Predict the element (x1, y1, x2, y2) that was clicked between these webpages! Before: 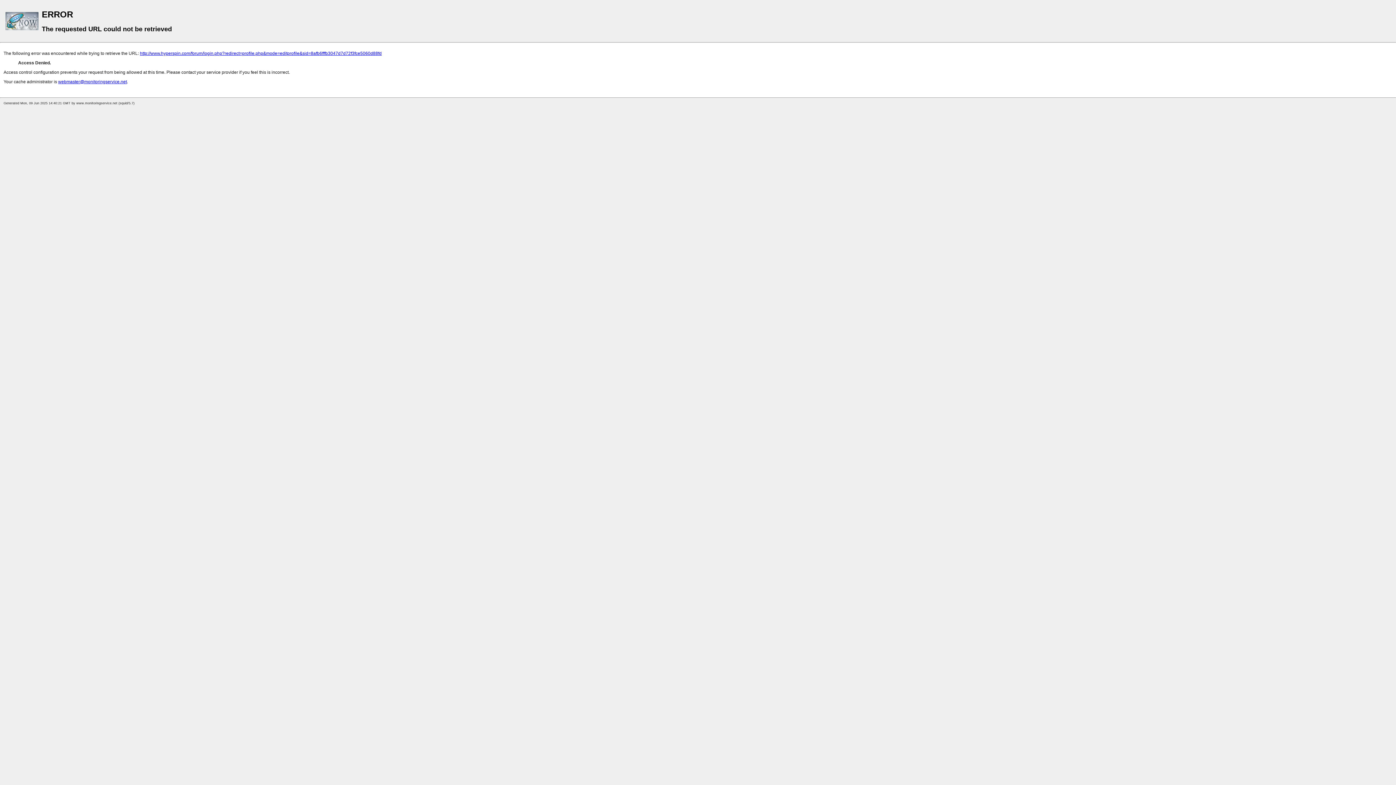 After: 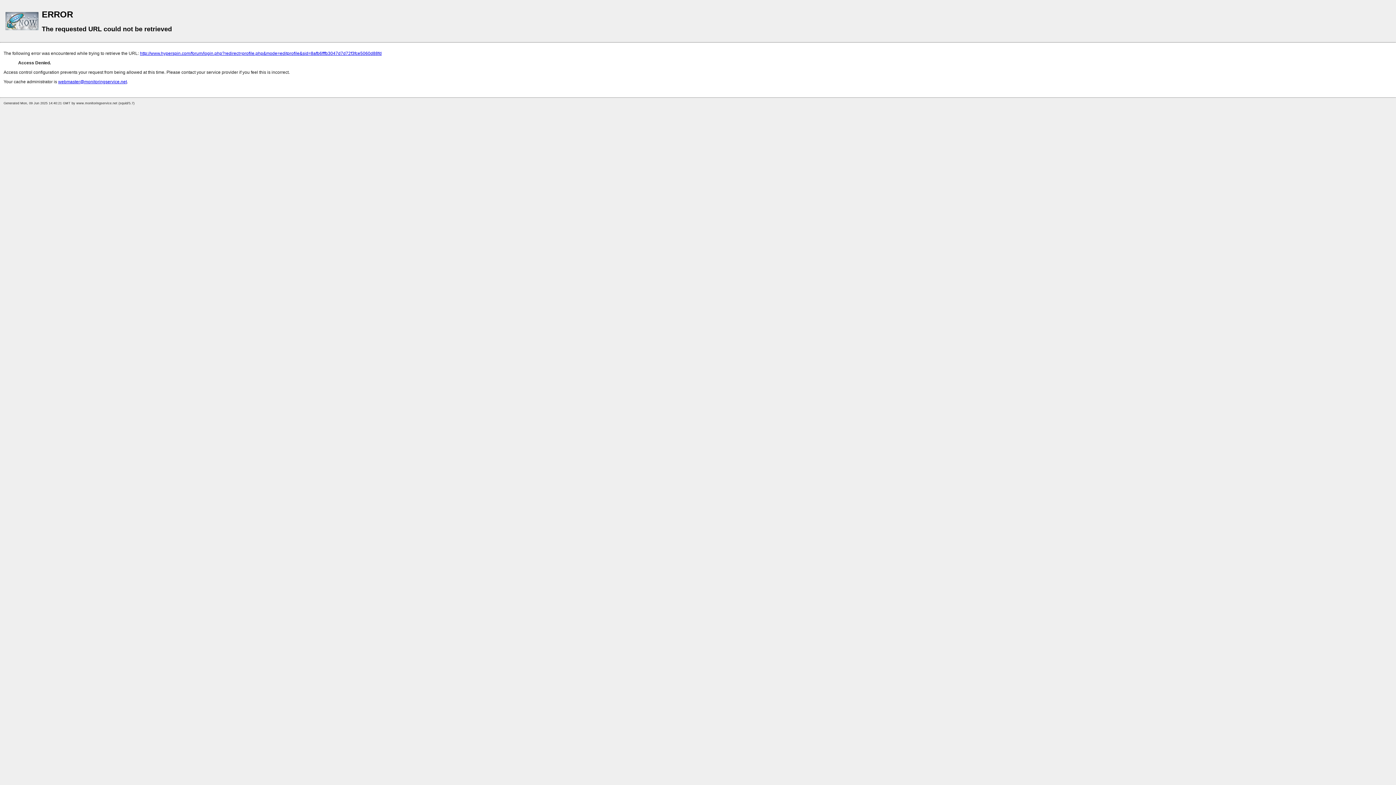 Action: label: webmaster@monitoringservice.net bbox: (58, 79, 126, 84)